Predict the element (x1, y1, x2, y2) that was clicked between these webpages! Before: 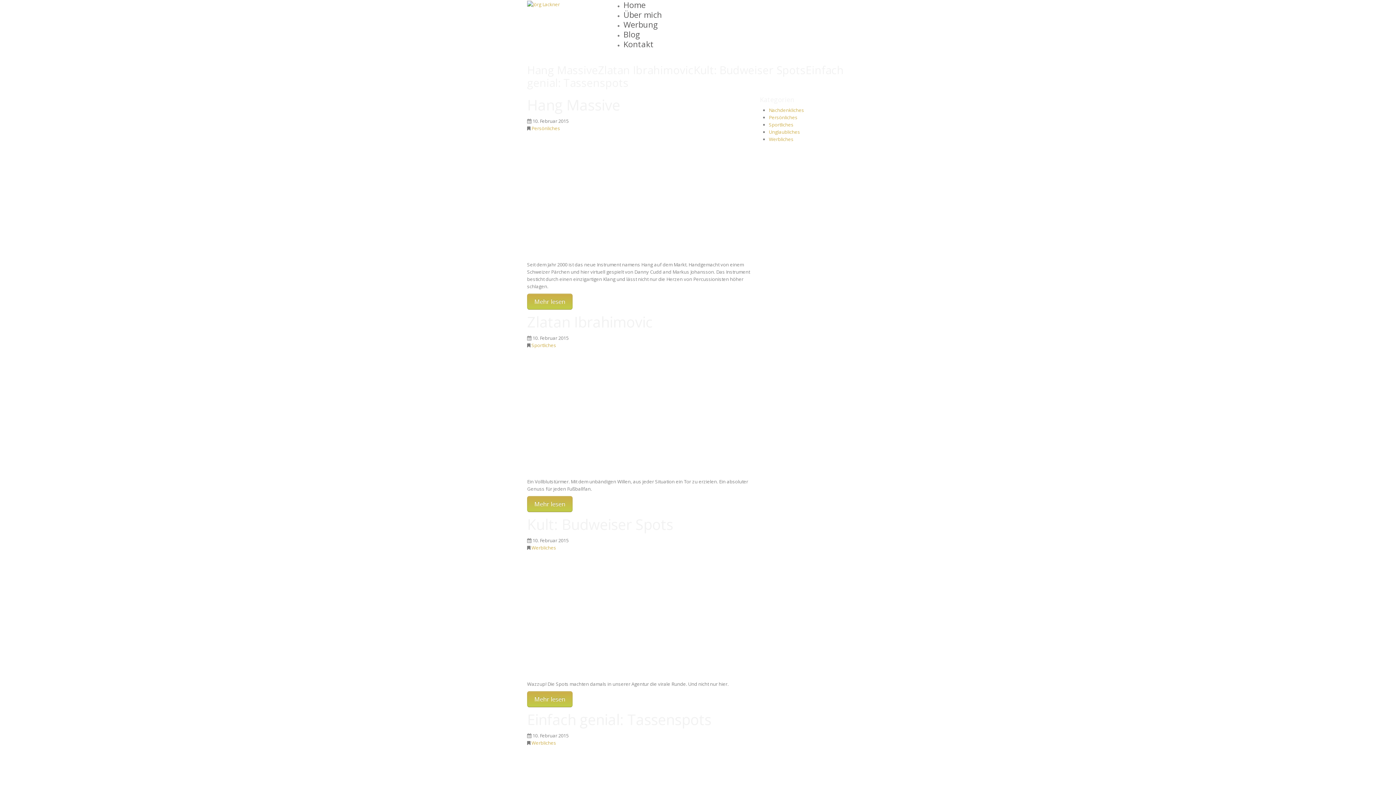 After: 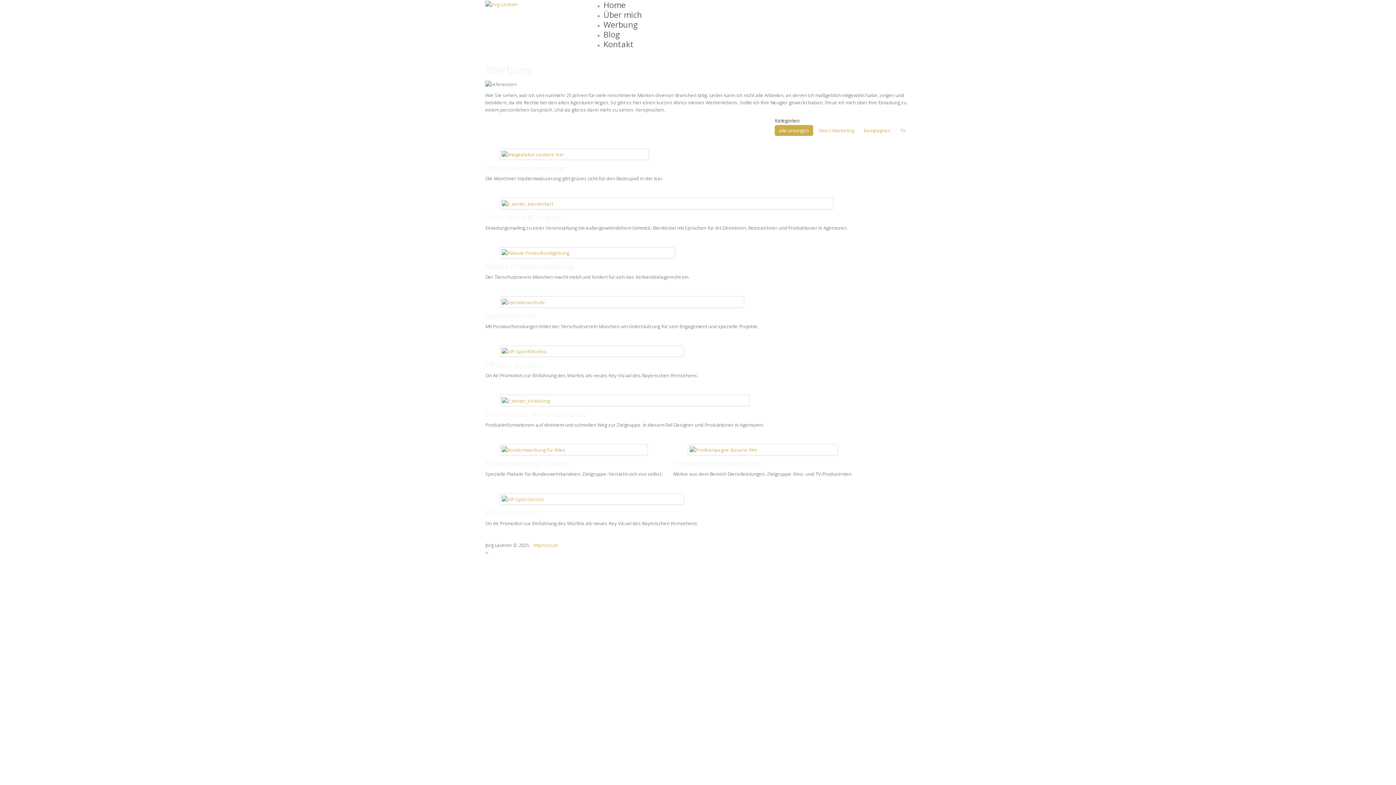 Action: bbox: (623, 18, 658, 29) label: Werbung